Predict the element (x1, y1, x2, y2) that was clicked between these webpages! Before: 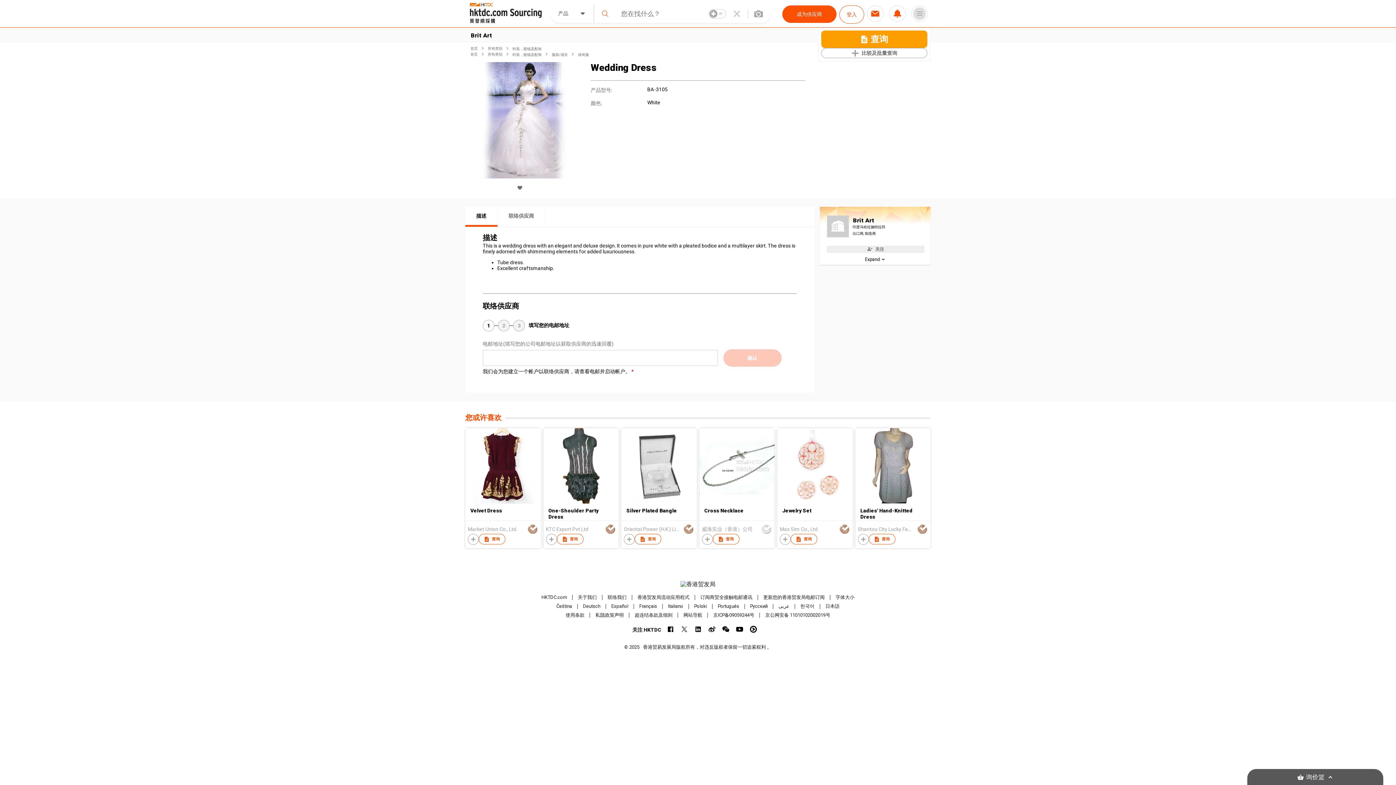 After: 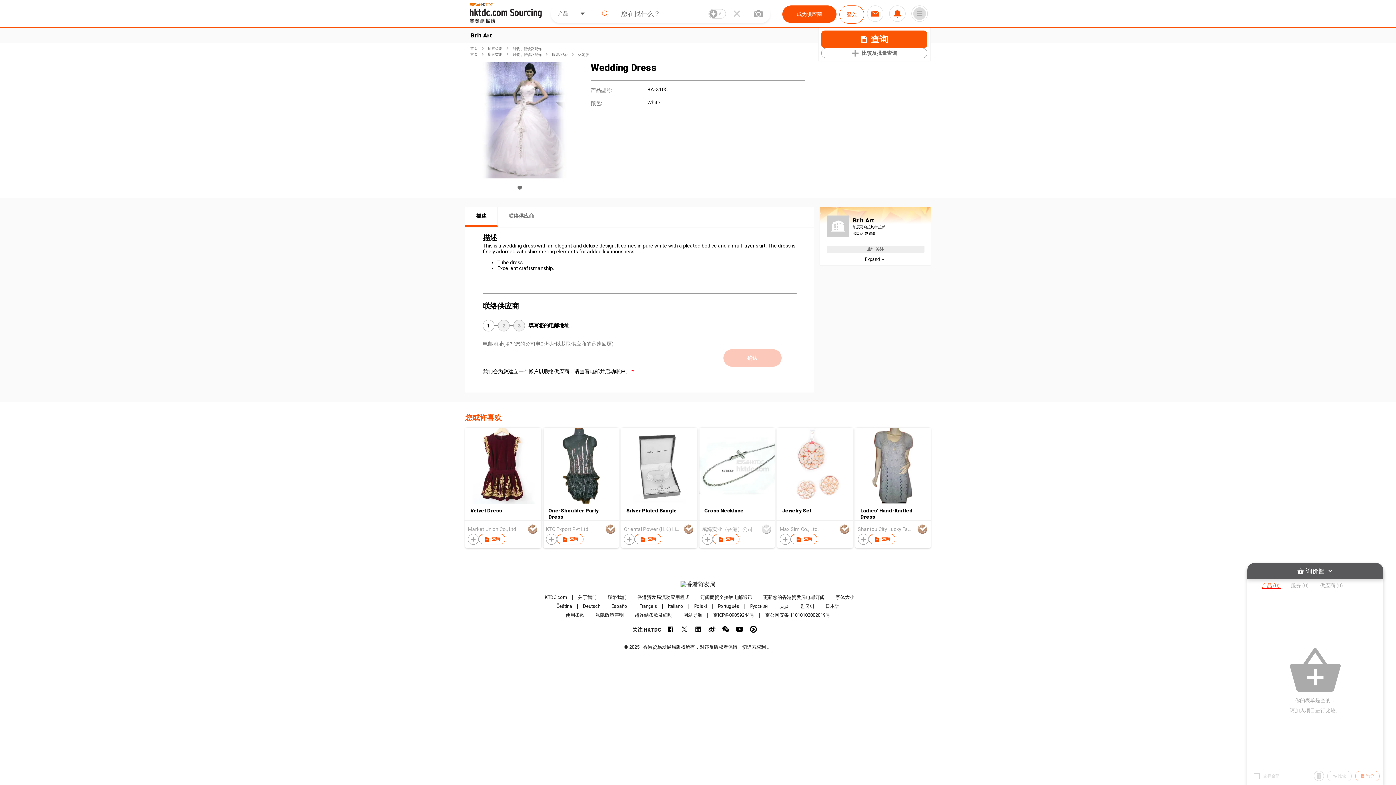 Action: bbox: (1247, 769, 1383, 785) label: 询价篮